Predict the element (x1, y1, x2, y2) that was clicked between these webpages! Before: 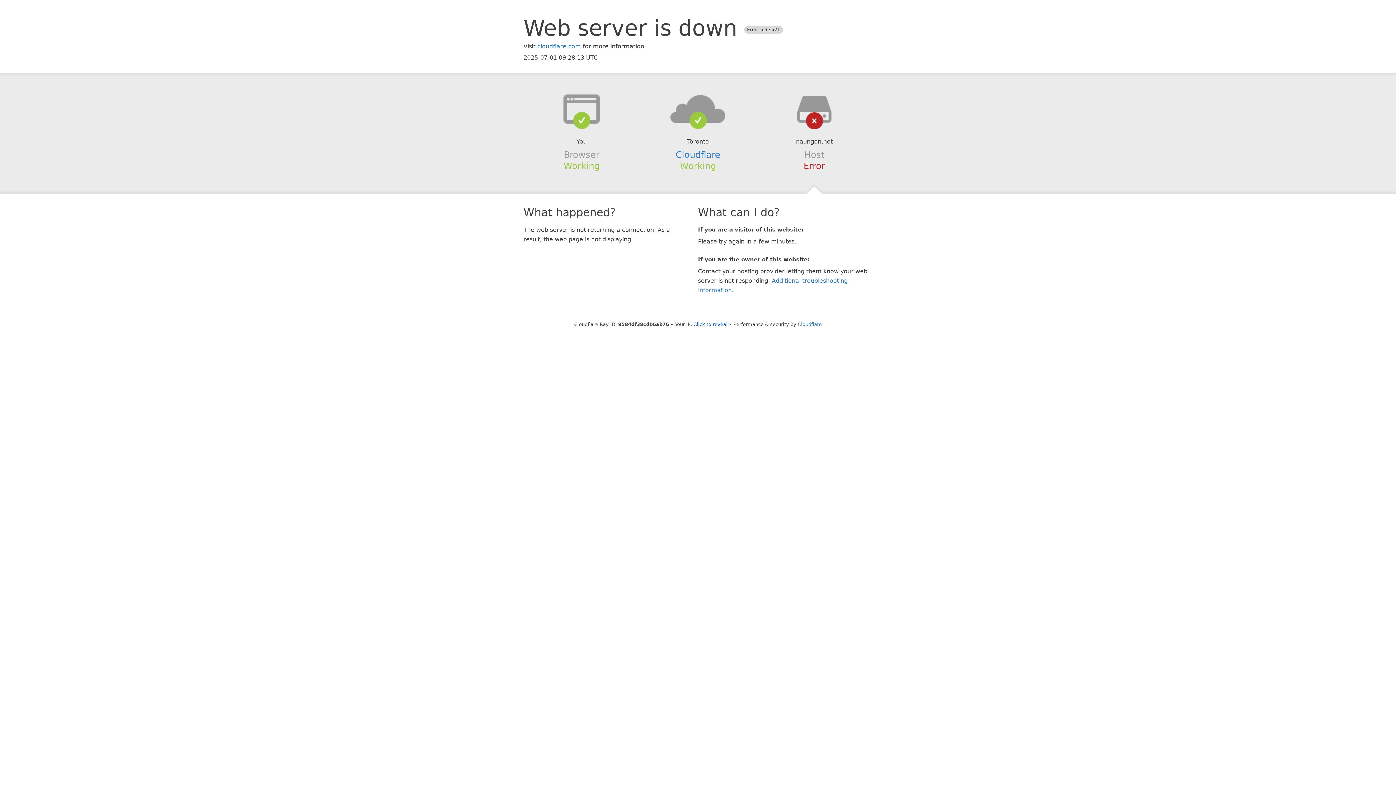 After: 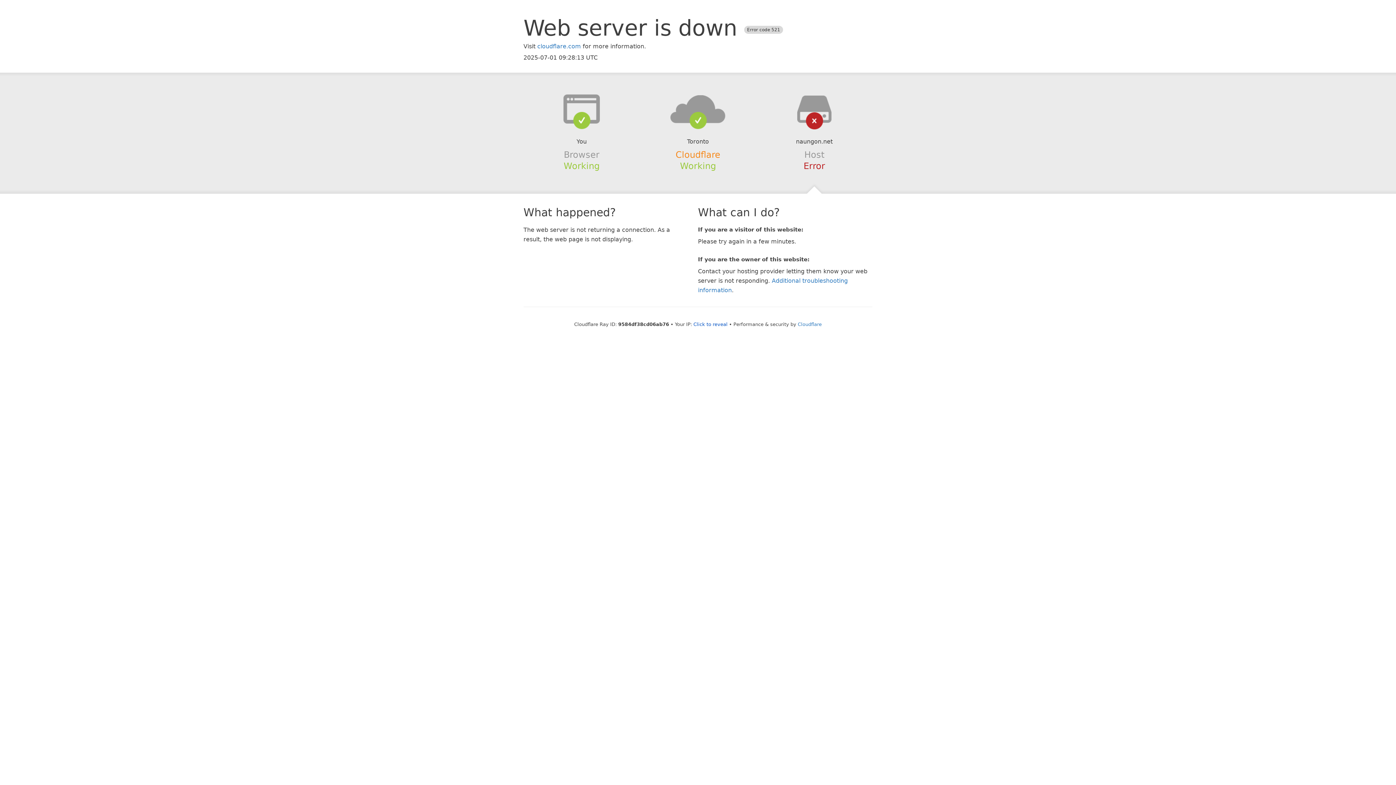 Action: label: Cloudflare bbox: (675, 149, 720, 159)